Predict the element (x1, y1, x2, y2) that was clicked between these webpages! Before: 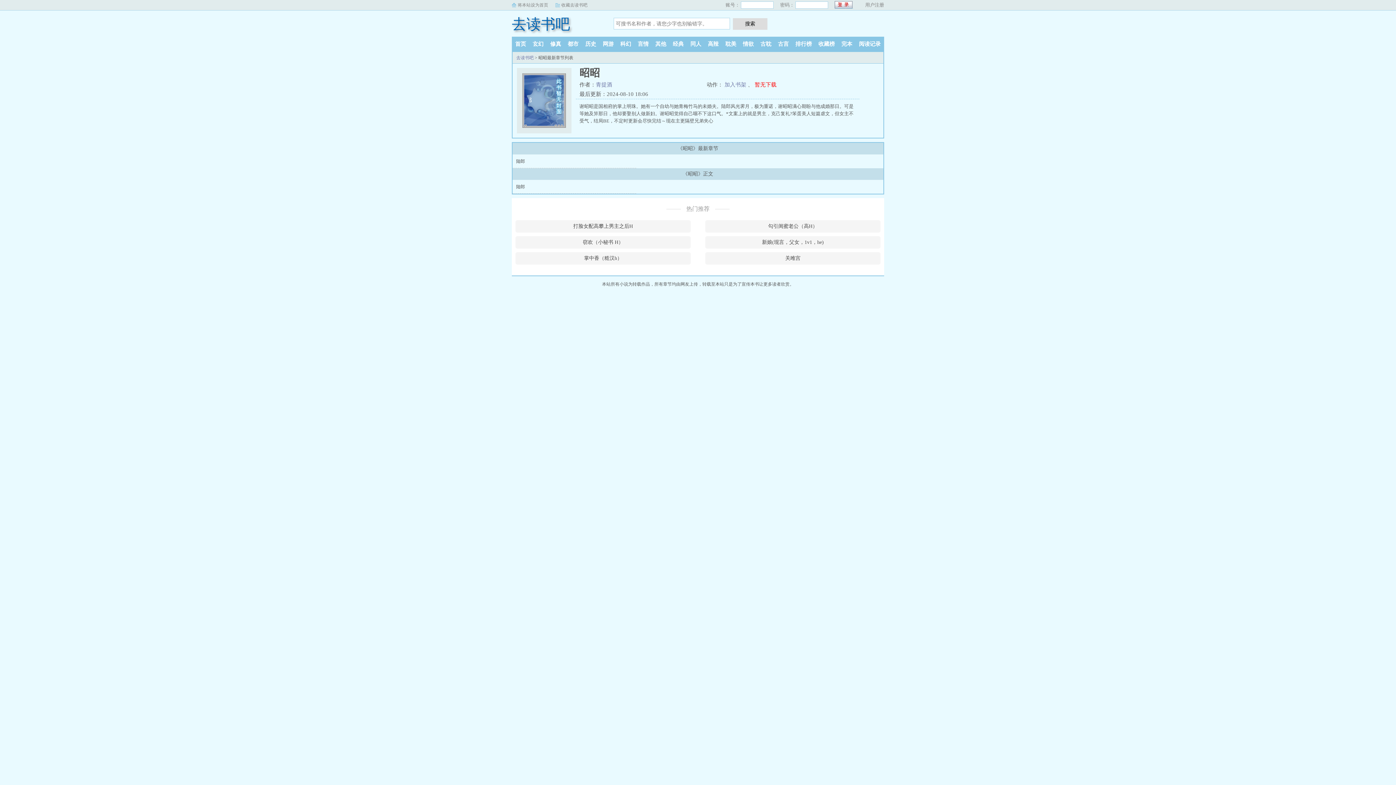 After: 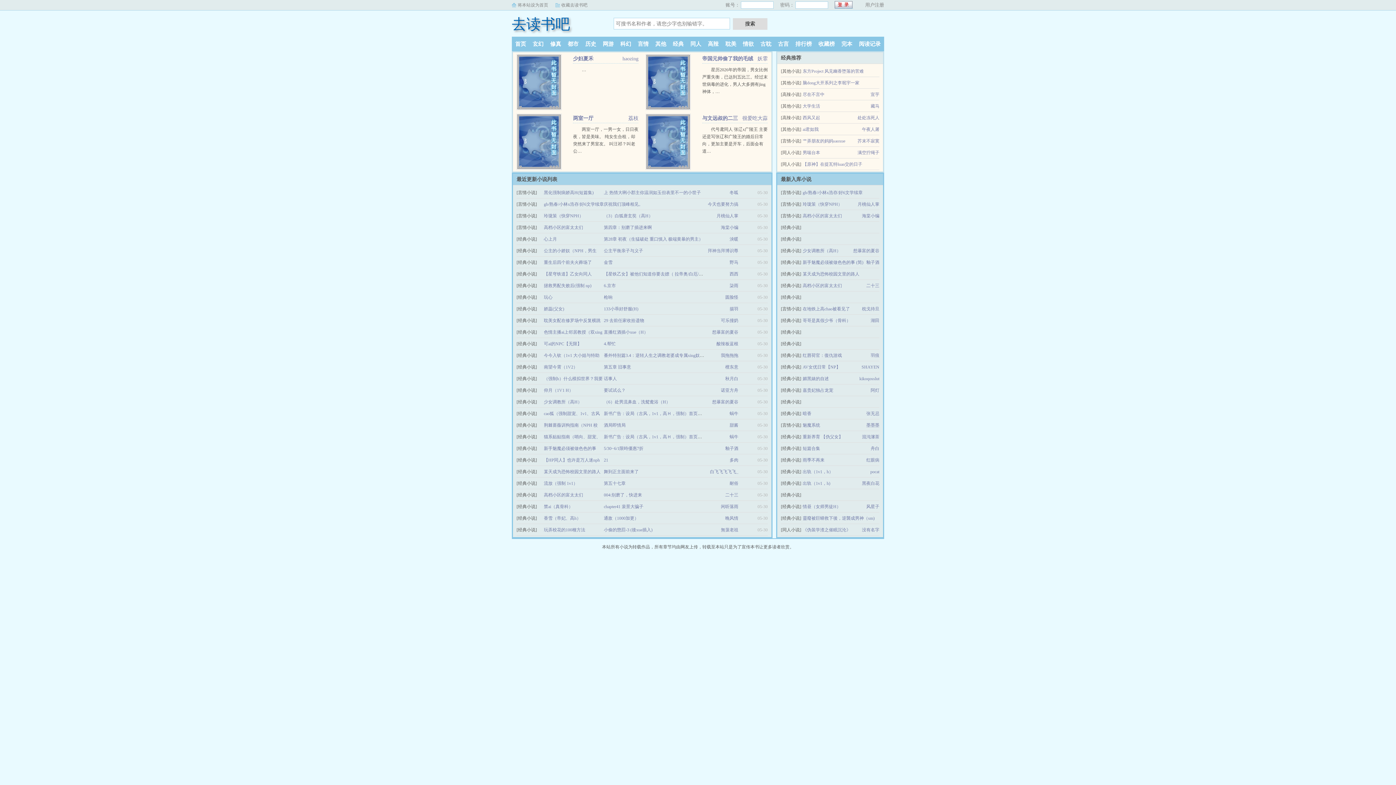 Action: bbox: (512, 10, 602, 32) label: 去读书吧